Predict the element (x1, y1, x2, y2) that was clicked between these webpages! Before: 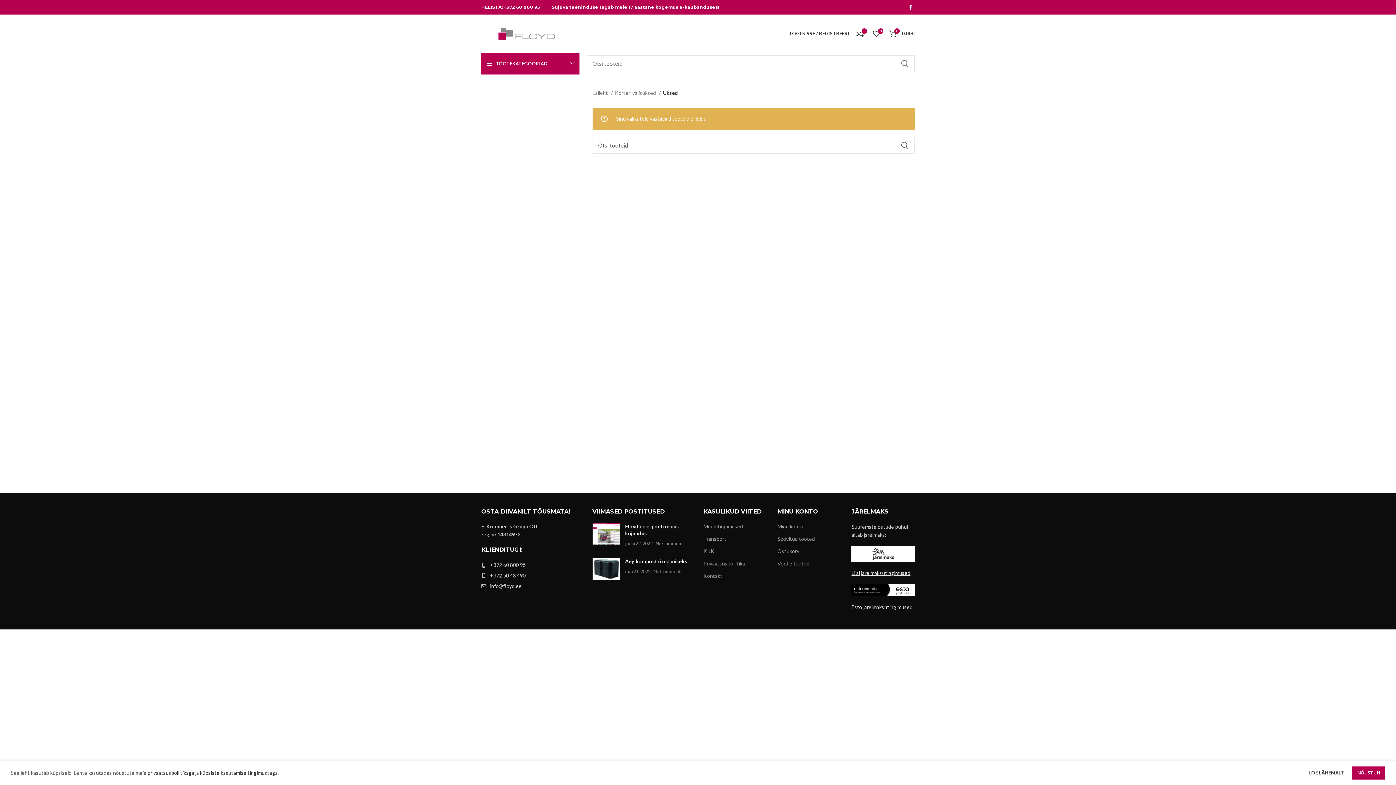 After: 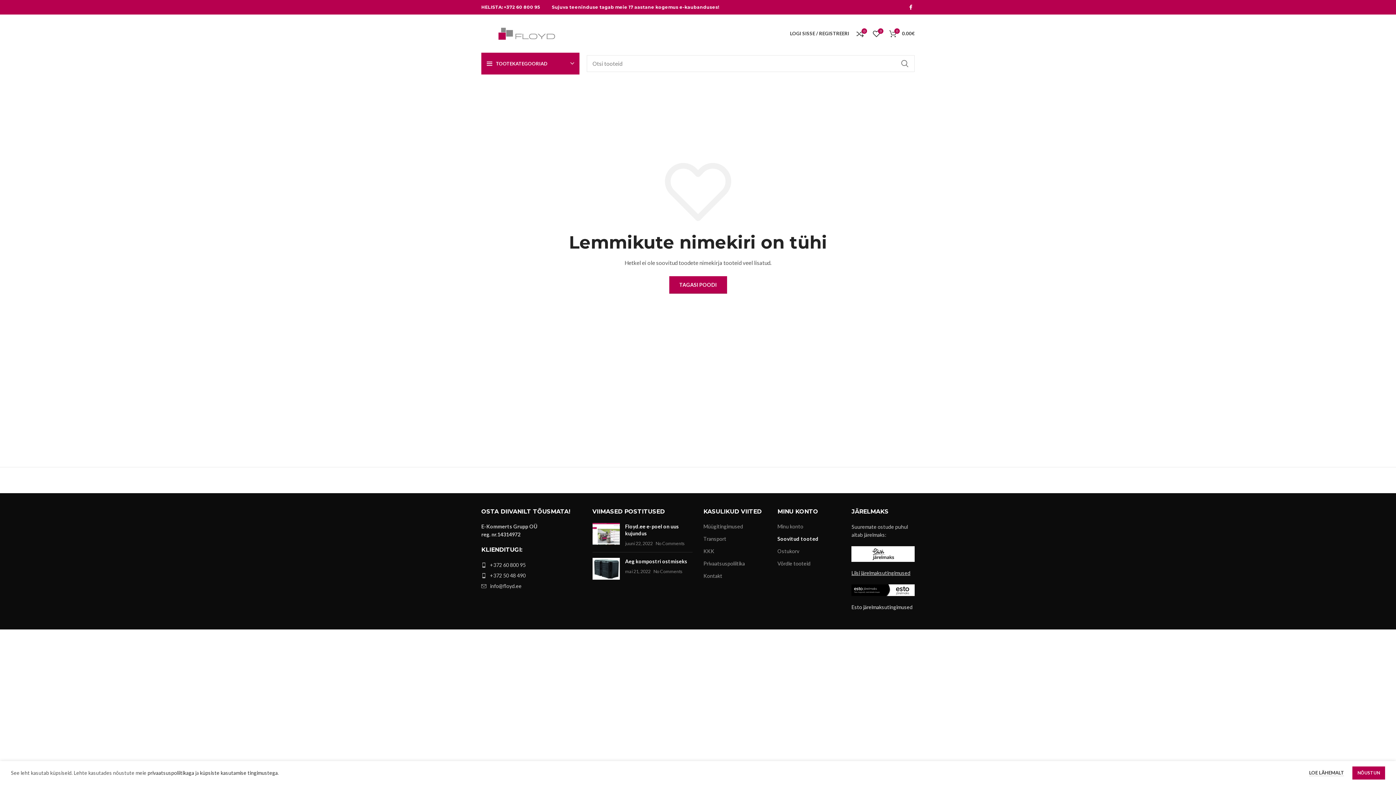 Action: label: Soovitud tooted bbox: (777, 535, 815, 542)